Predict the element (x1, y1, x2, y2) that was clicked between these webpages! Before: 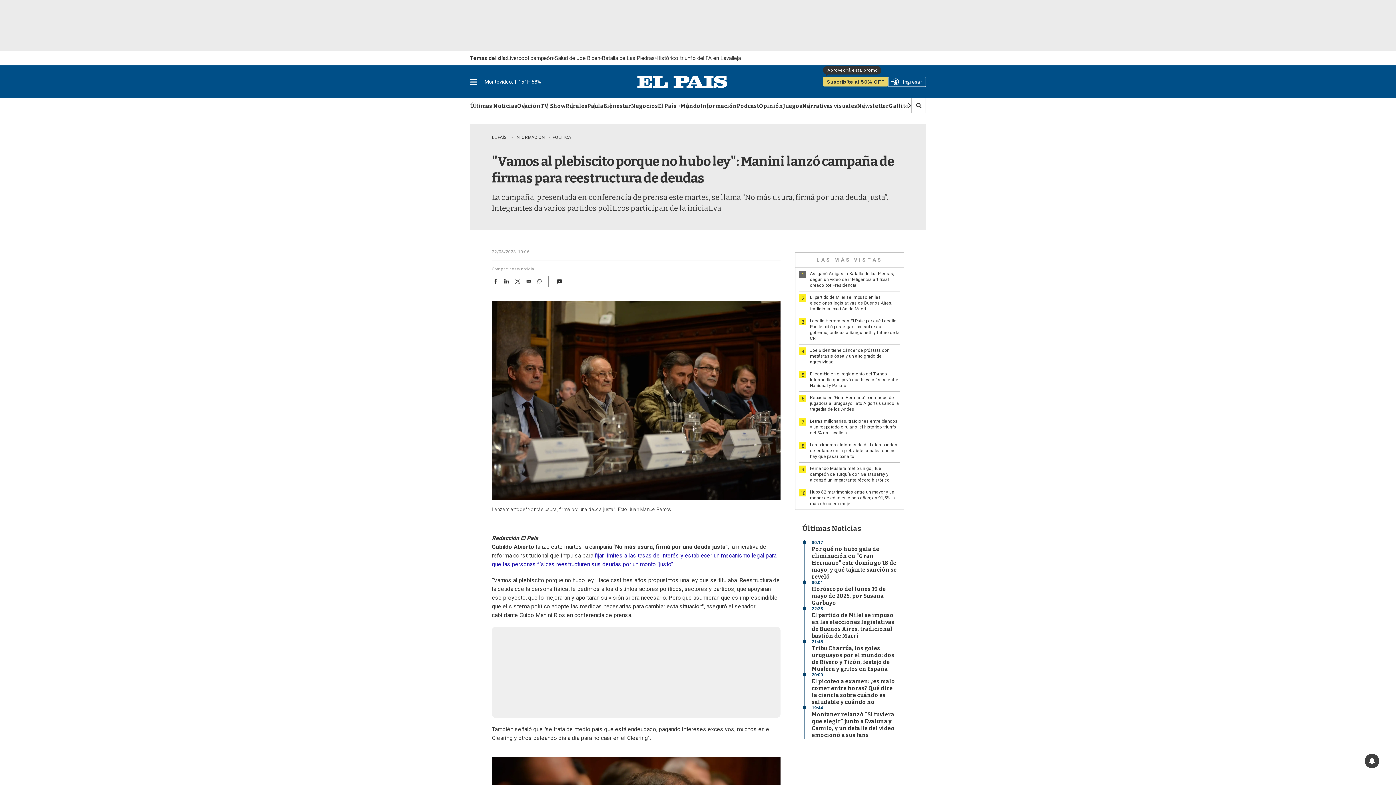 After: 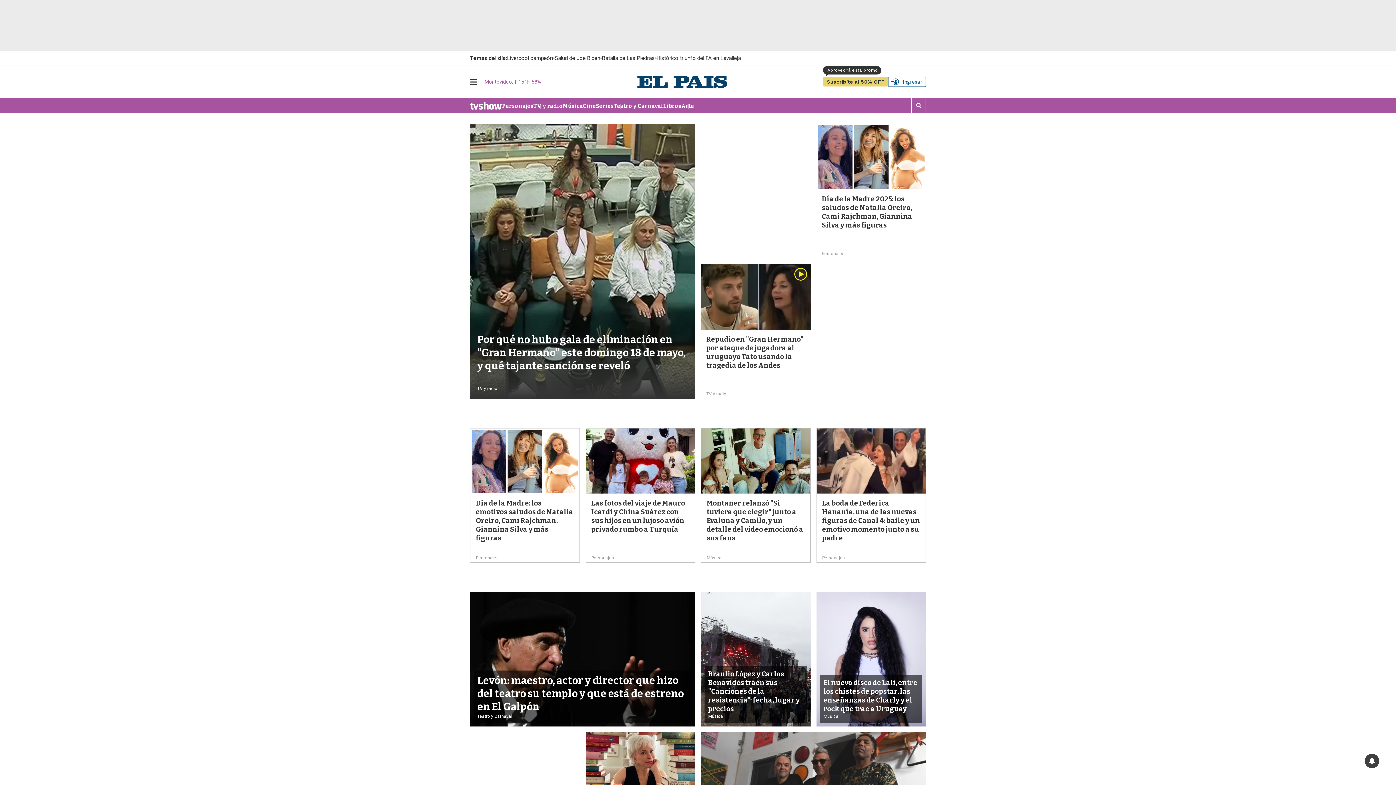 Action: label: TV Show bbox: (540, 103, 565, 110)